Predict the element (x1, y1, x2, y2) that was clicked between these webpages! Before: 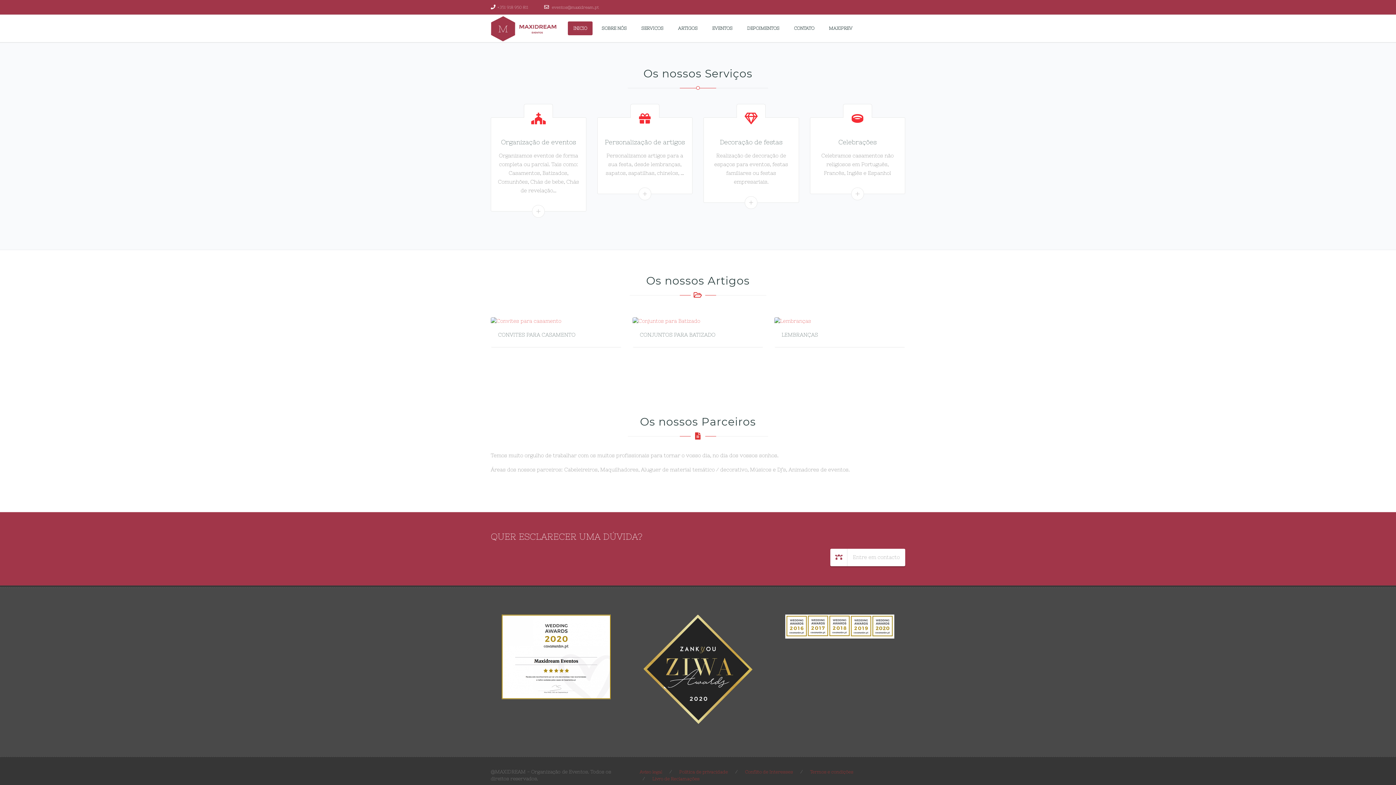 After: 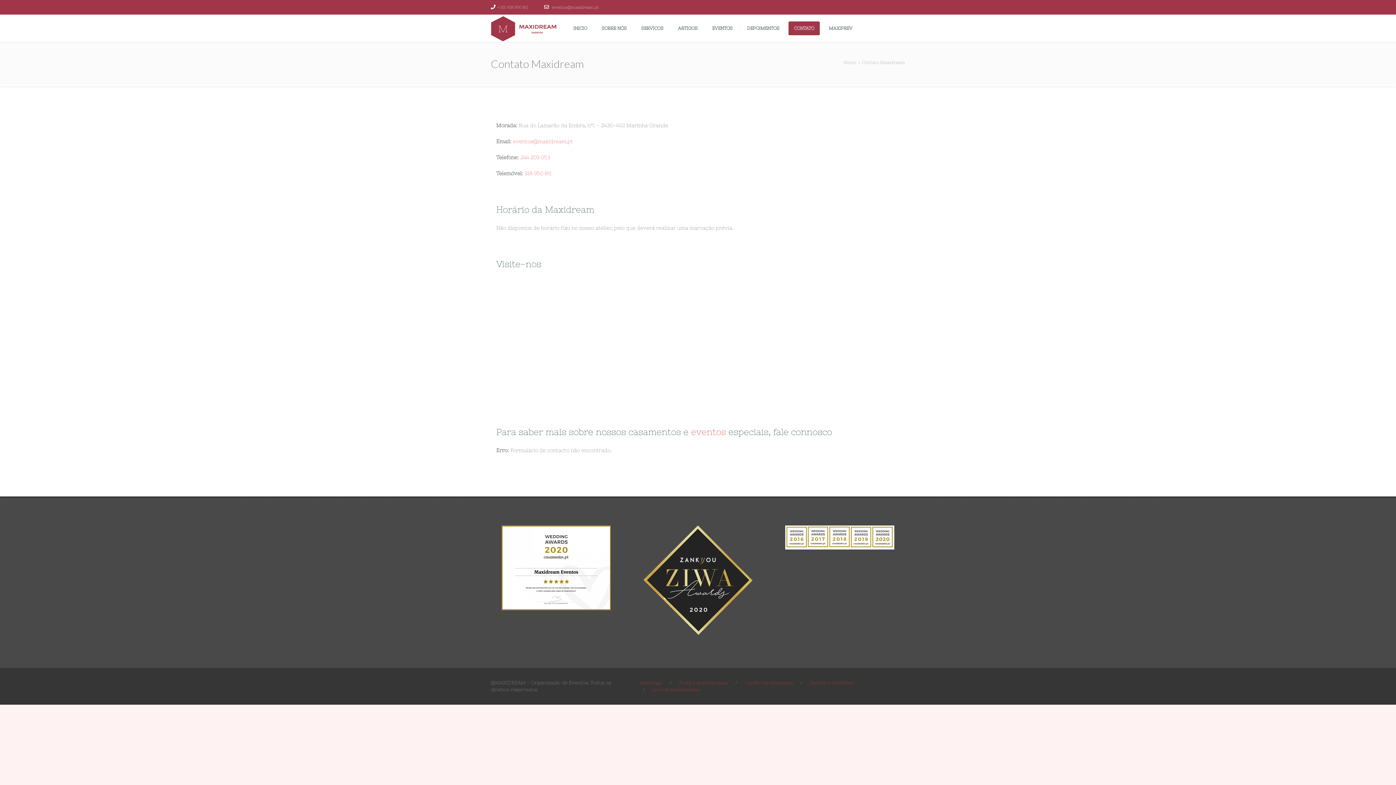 Action: bbox: (788, 21, 820, 35) label: CONTATO